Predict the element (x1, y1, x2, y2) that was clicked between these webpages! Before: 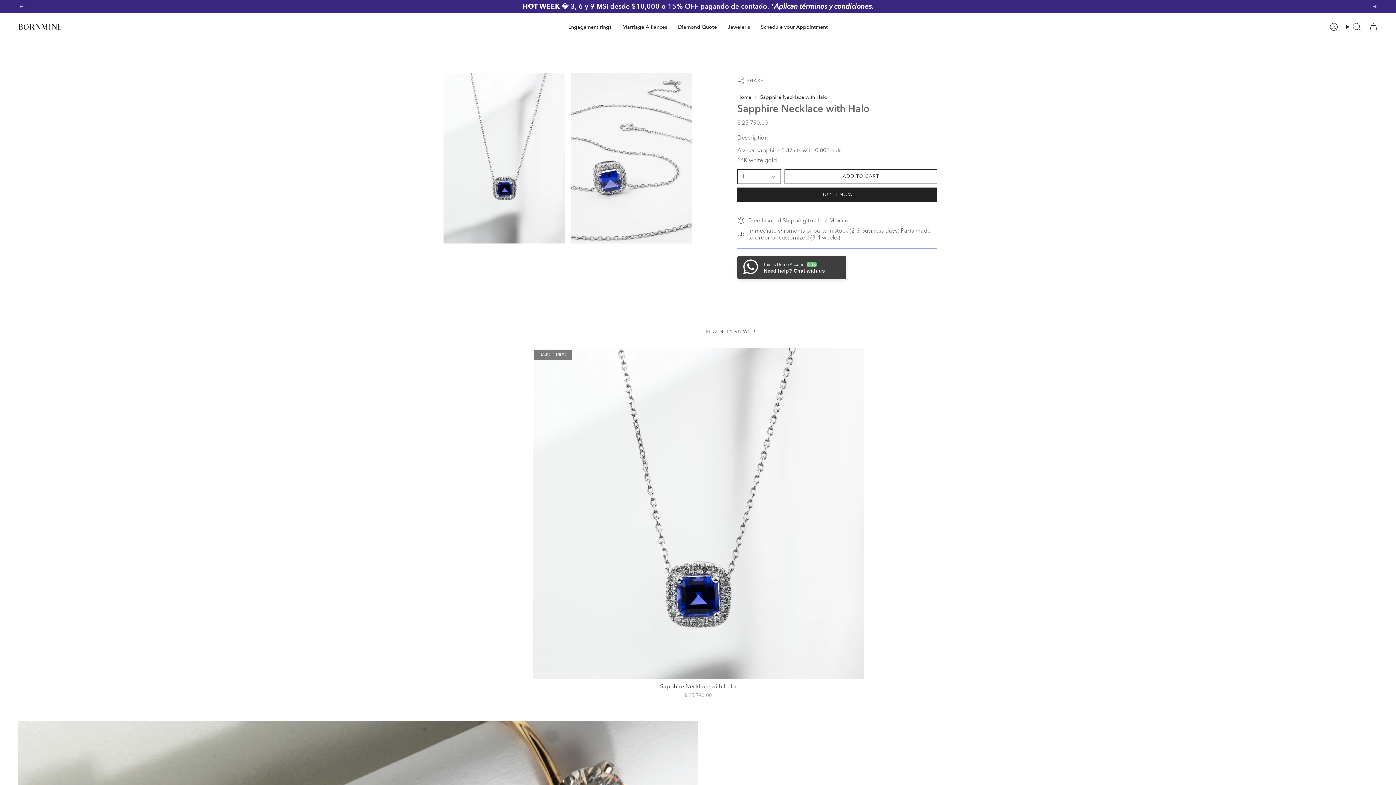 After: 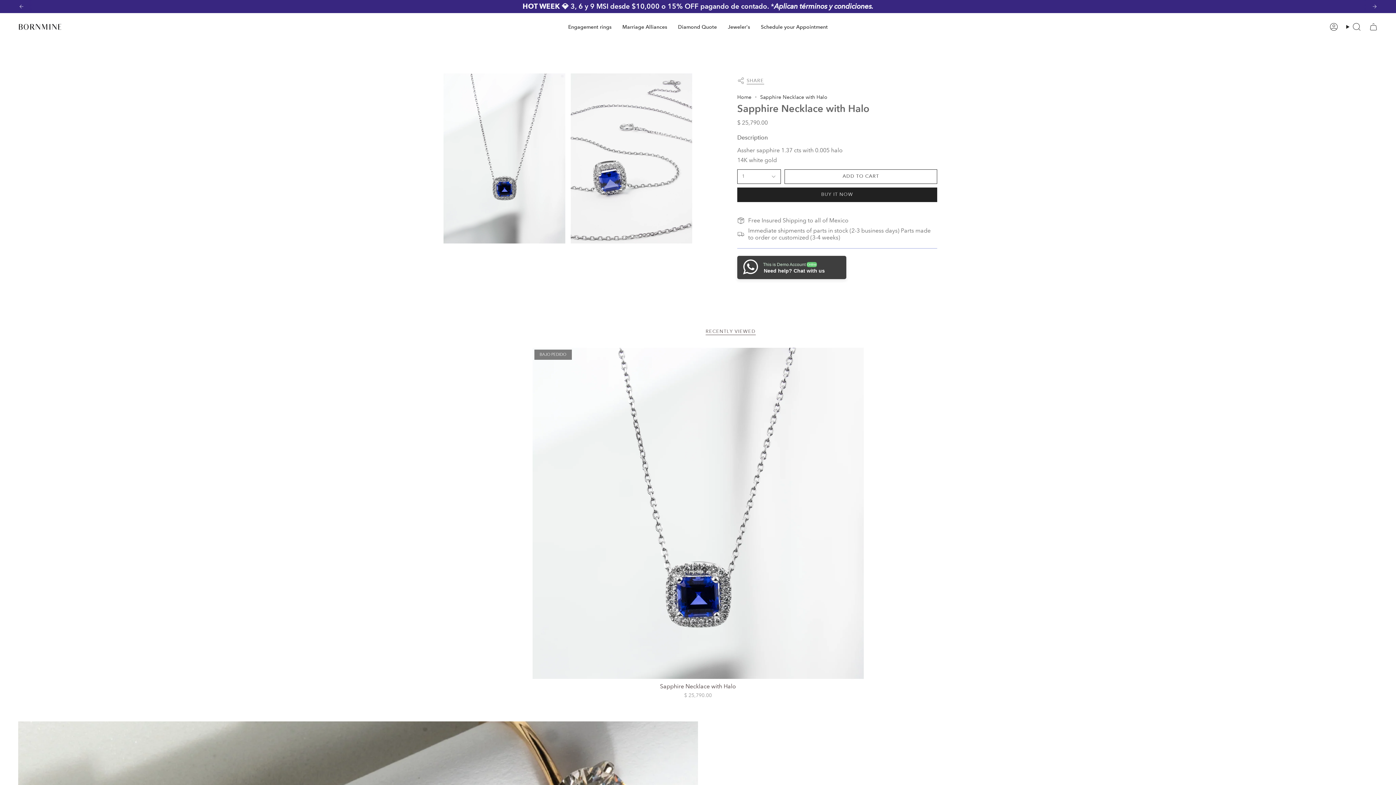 Action: label: SHARE bbox: (737, 73, 764, 88)